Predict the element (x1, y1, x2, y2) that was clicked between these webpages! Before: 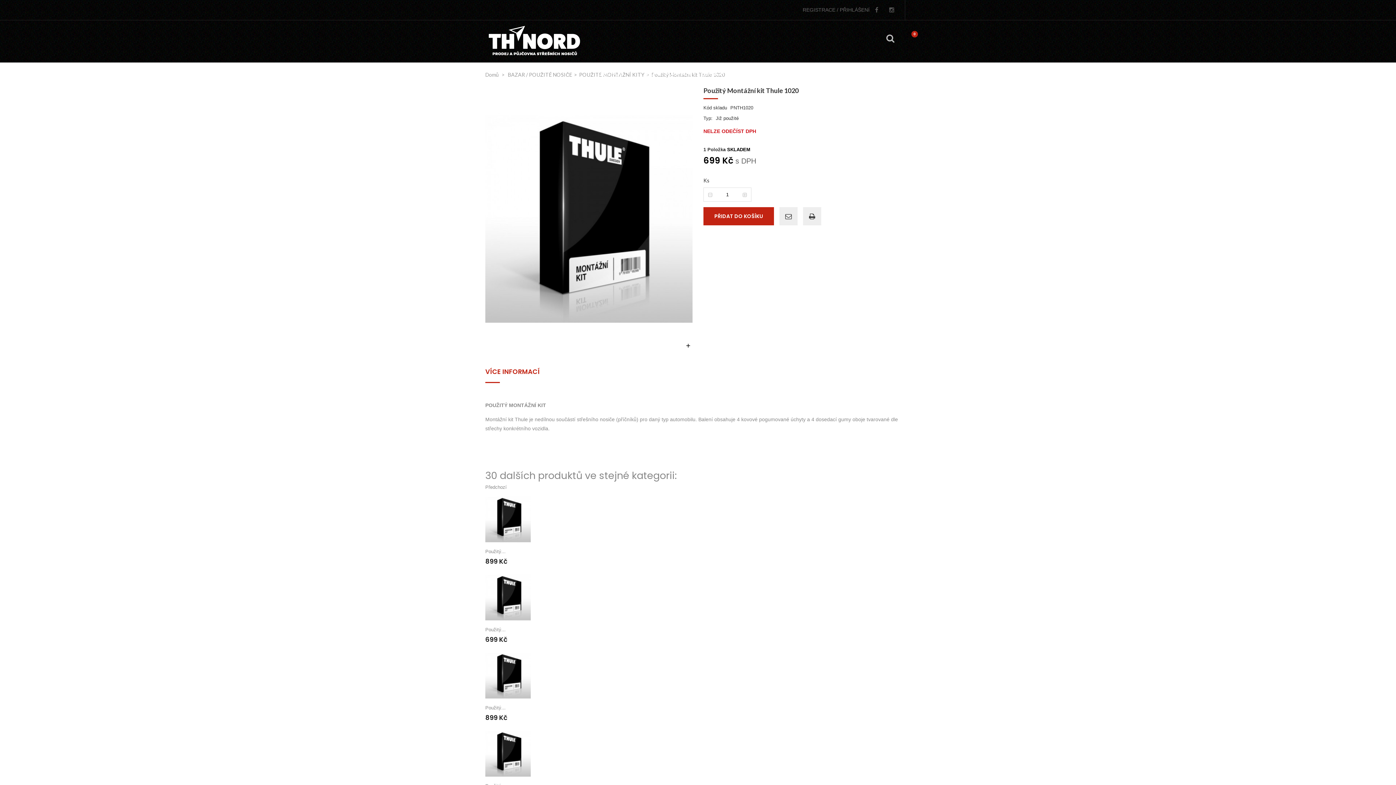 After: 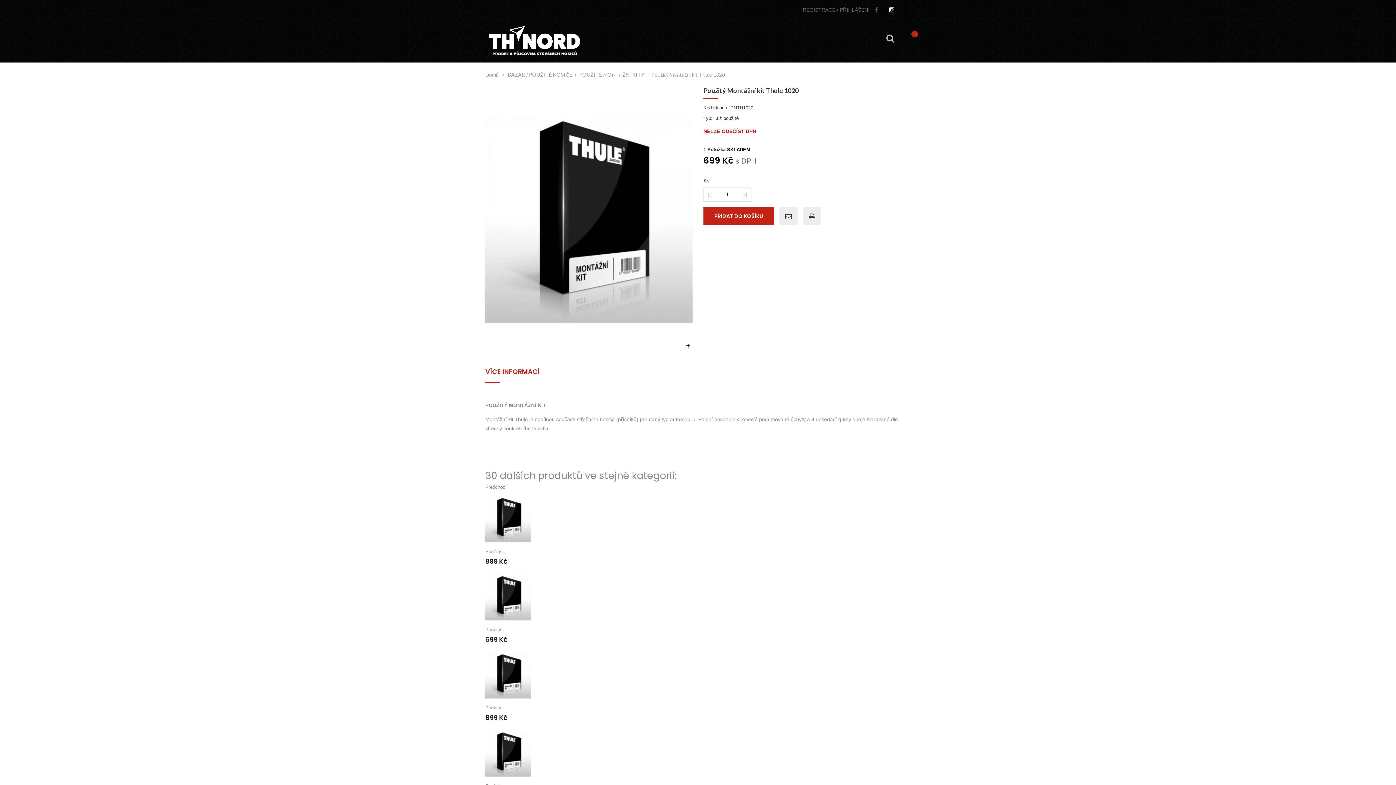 Action: bbox: (889, 0, 894, 20)